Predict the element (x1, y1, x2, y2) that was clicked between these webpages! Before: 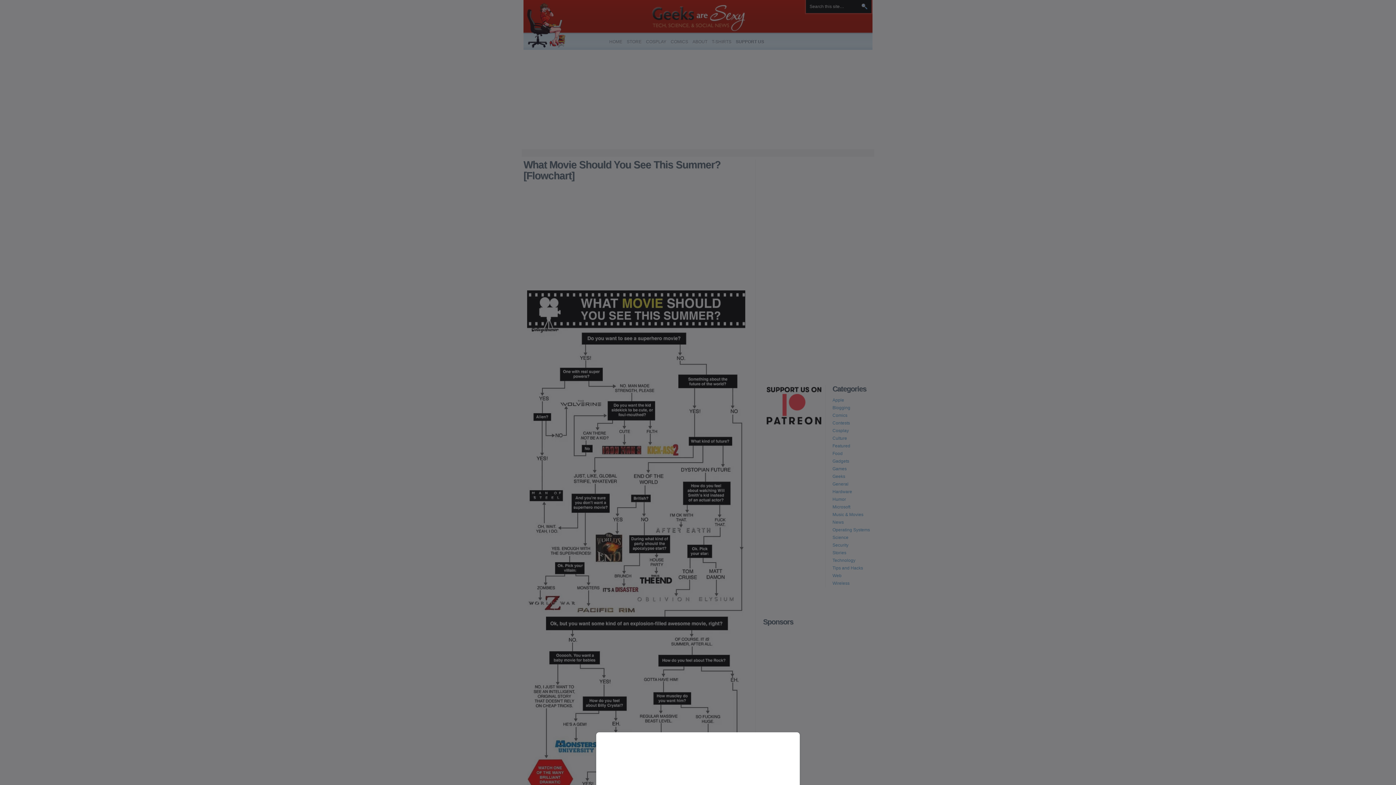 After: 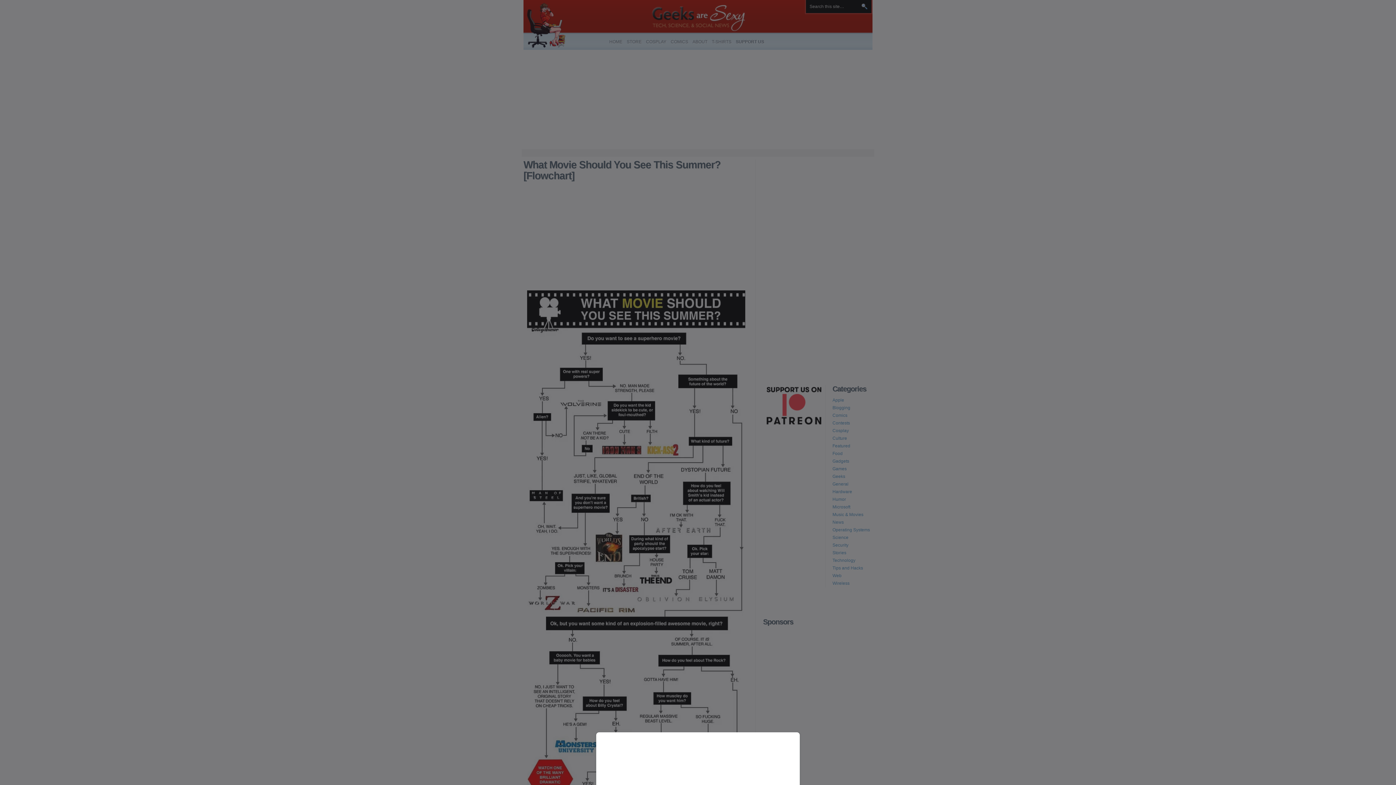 Action: bbox: (0, 0, 1396, 785)